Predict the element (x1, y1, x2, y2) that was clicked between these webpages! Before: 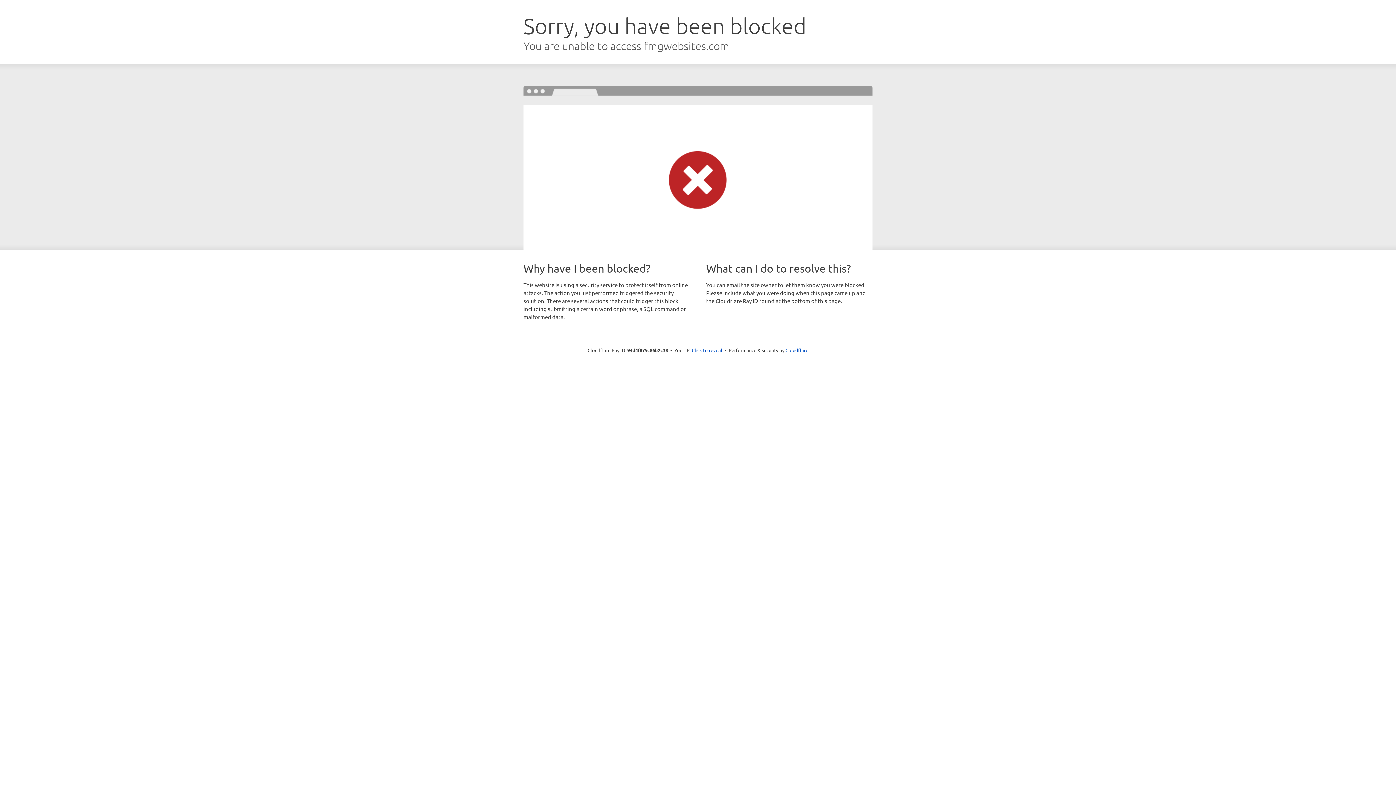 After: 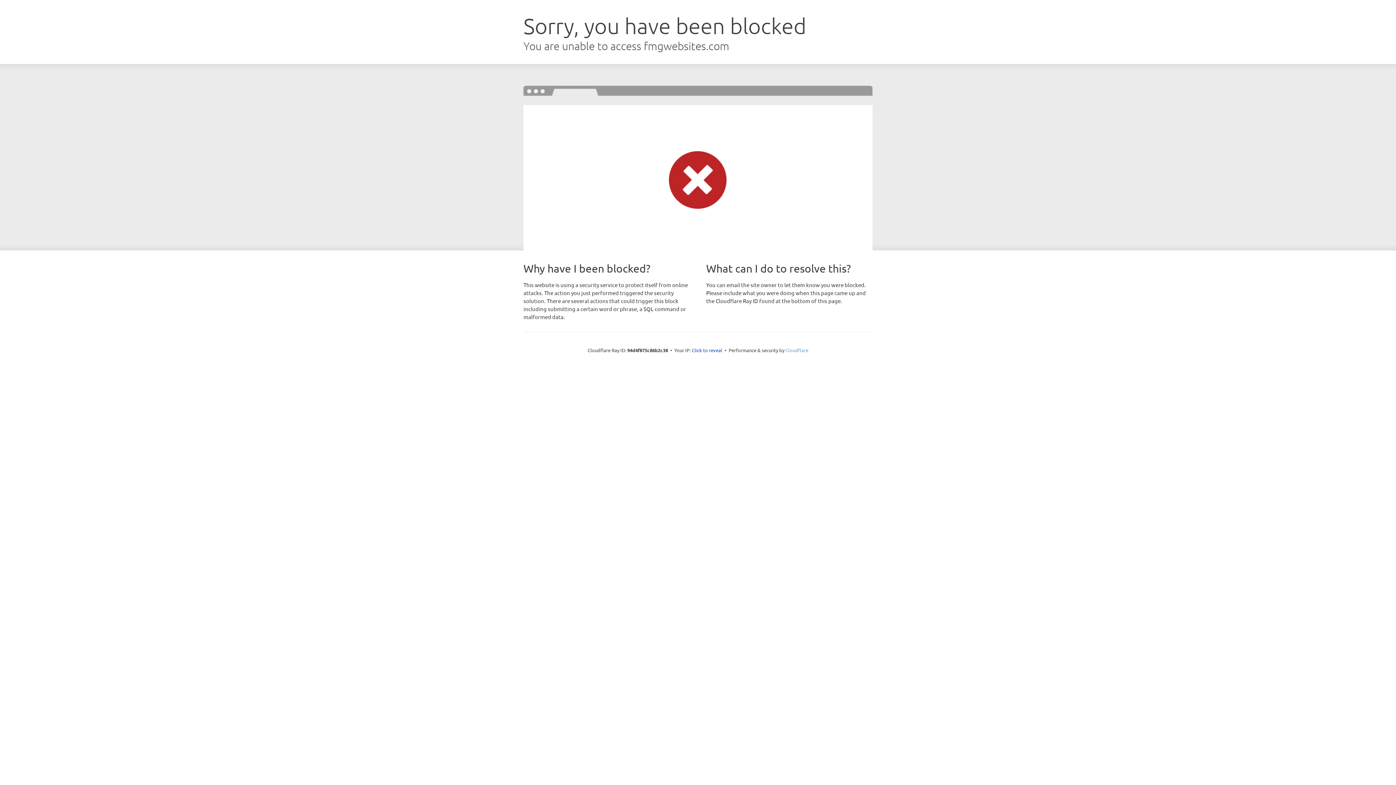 Action: bbox: (785, 347, 808, 353) label: Cloudflare